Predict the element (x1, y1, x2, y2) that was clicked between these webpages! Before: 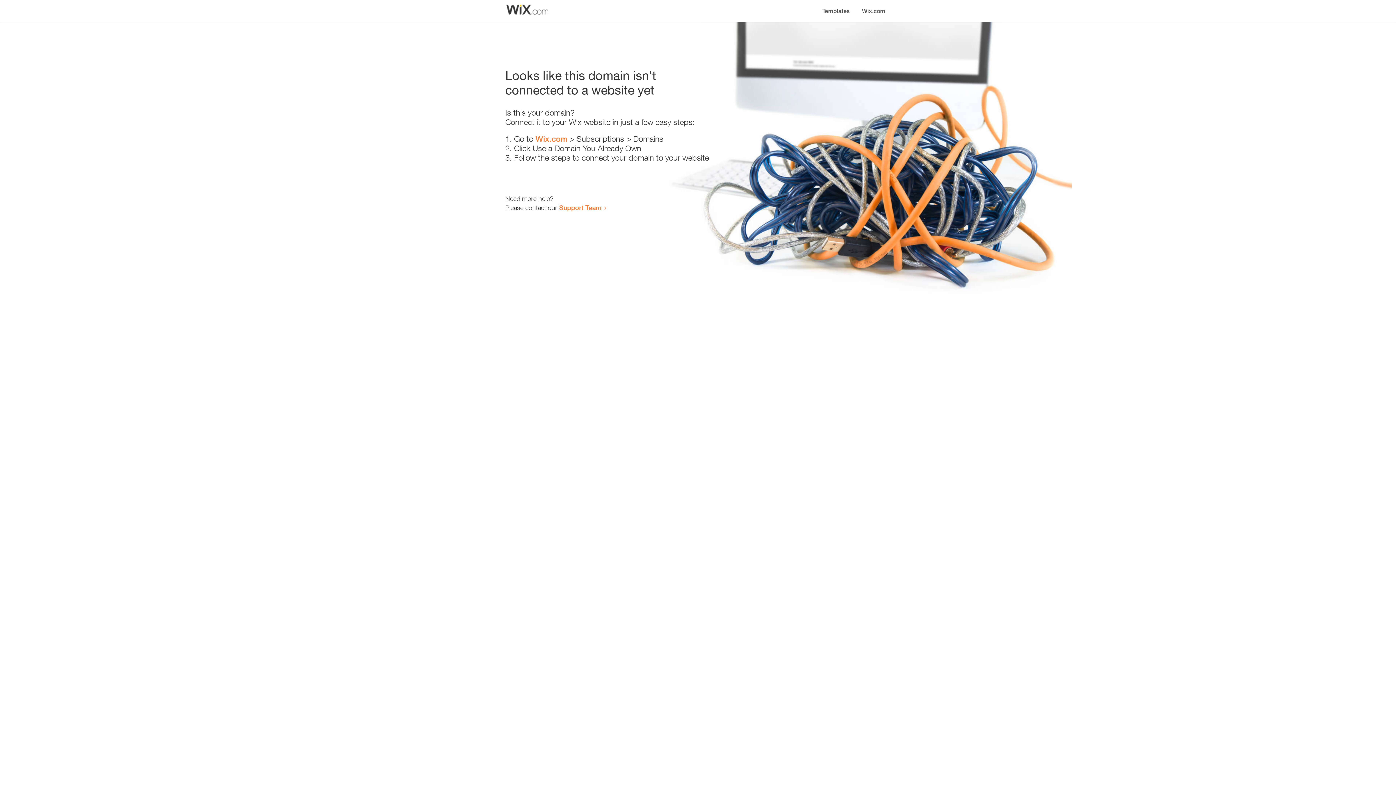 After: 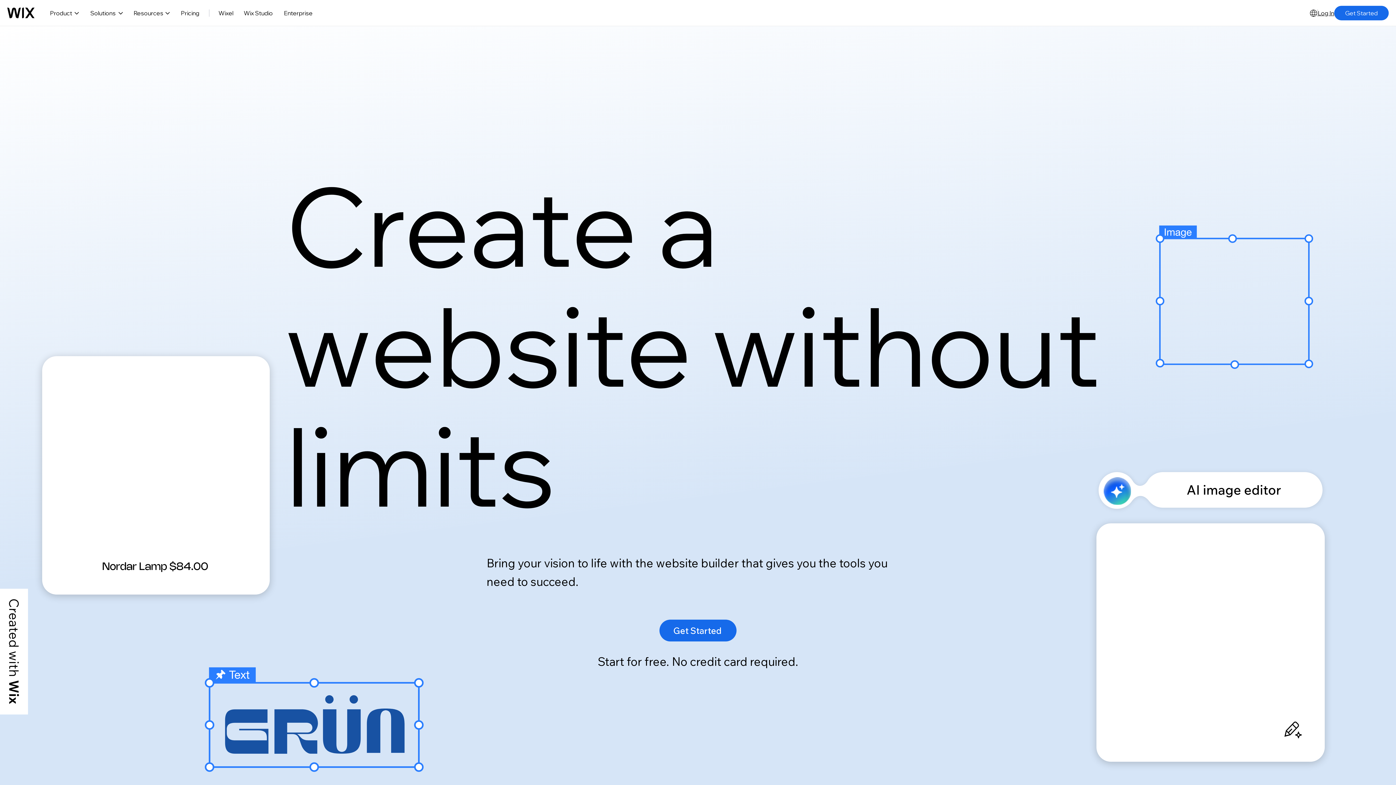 Action: label: Wix.com bbox: (856, 0, 890, 14)